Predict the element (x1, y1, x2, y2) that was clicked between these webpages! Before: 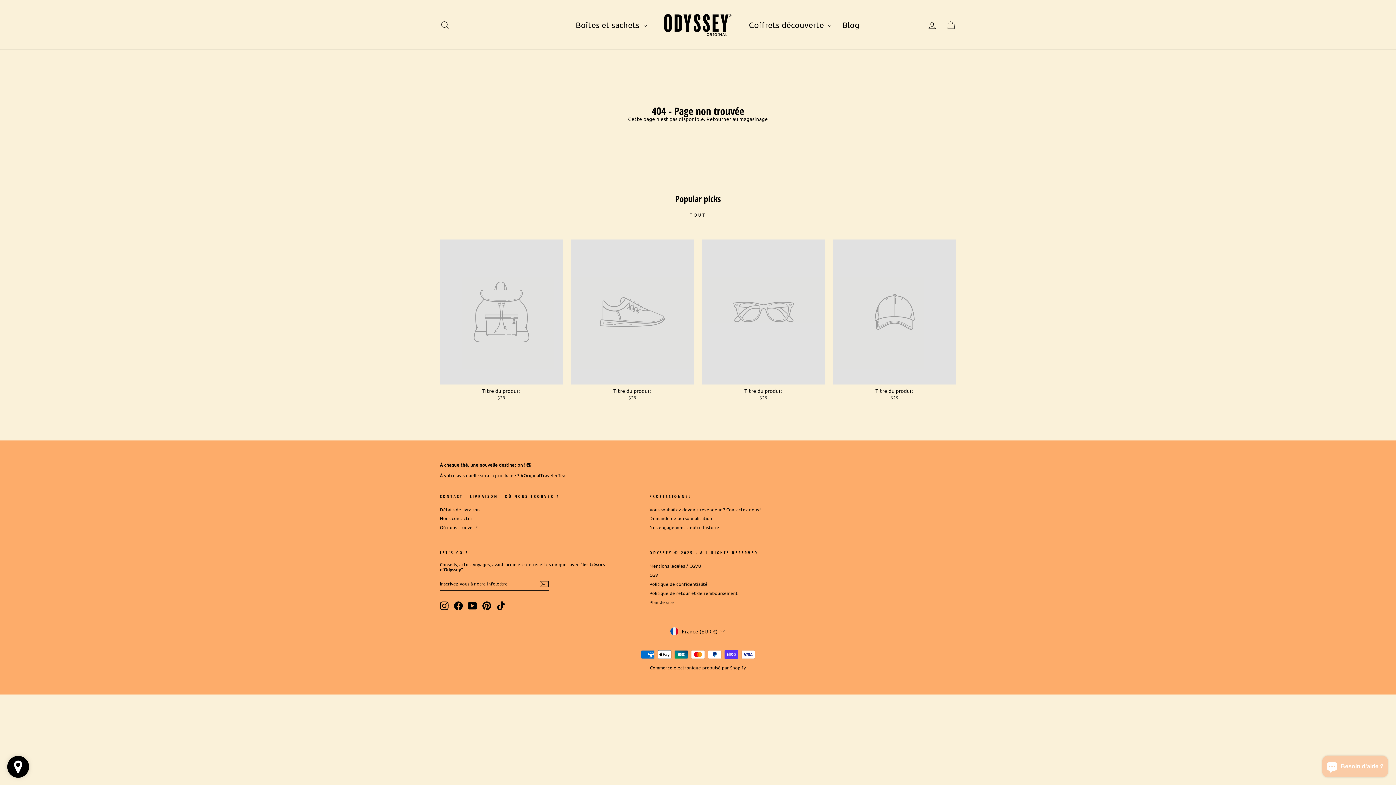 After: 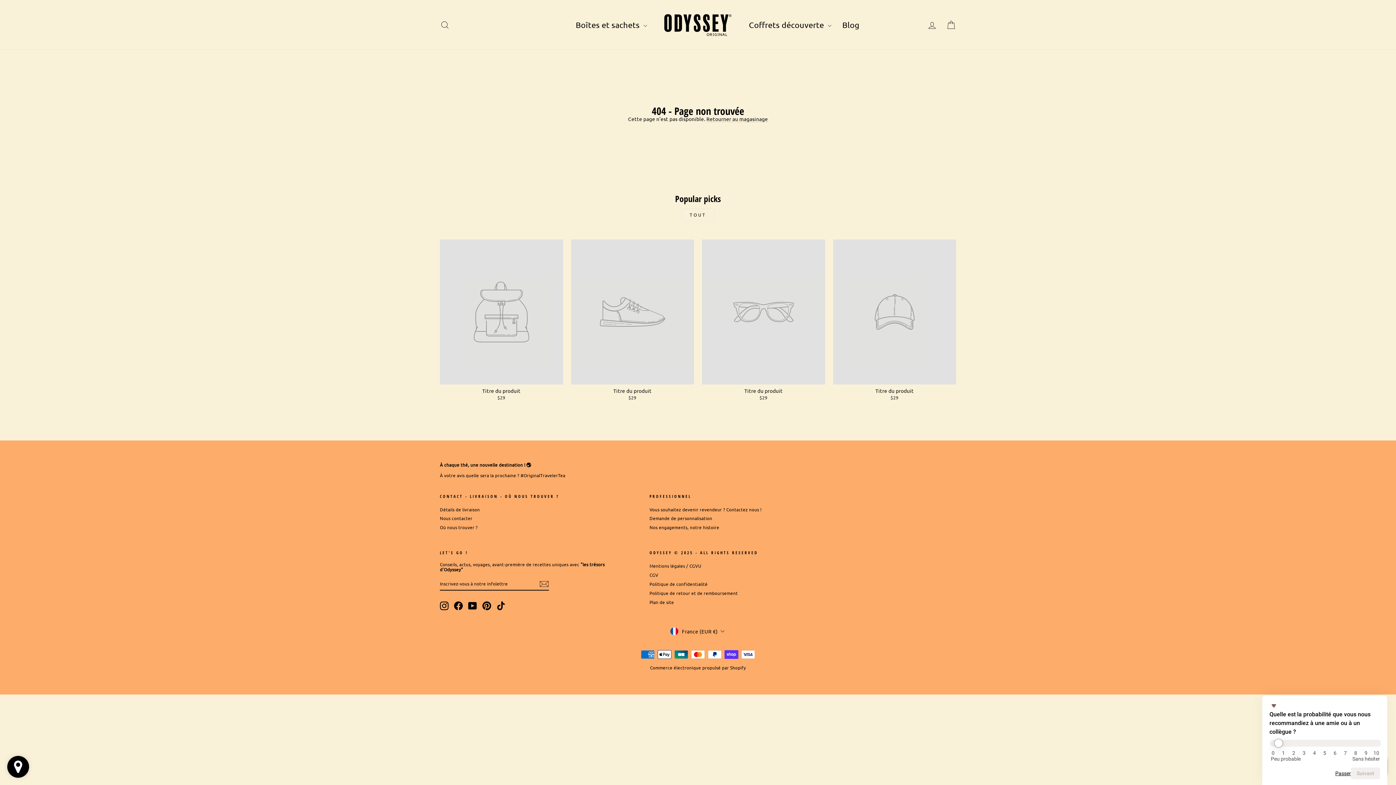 Action: label: Titre du produit
$29 bbox: (571, 239, 694, 402)